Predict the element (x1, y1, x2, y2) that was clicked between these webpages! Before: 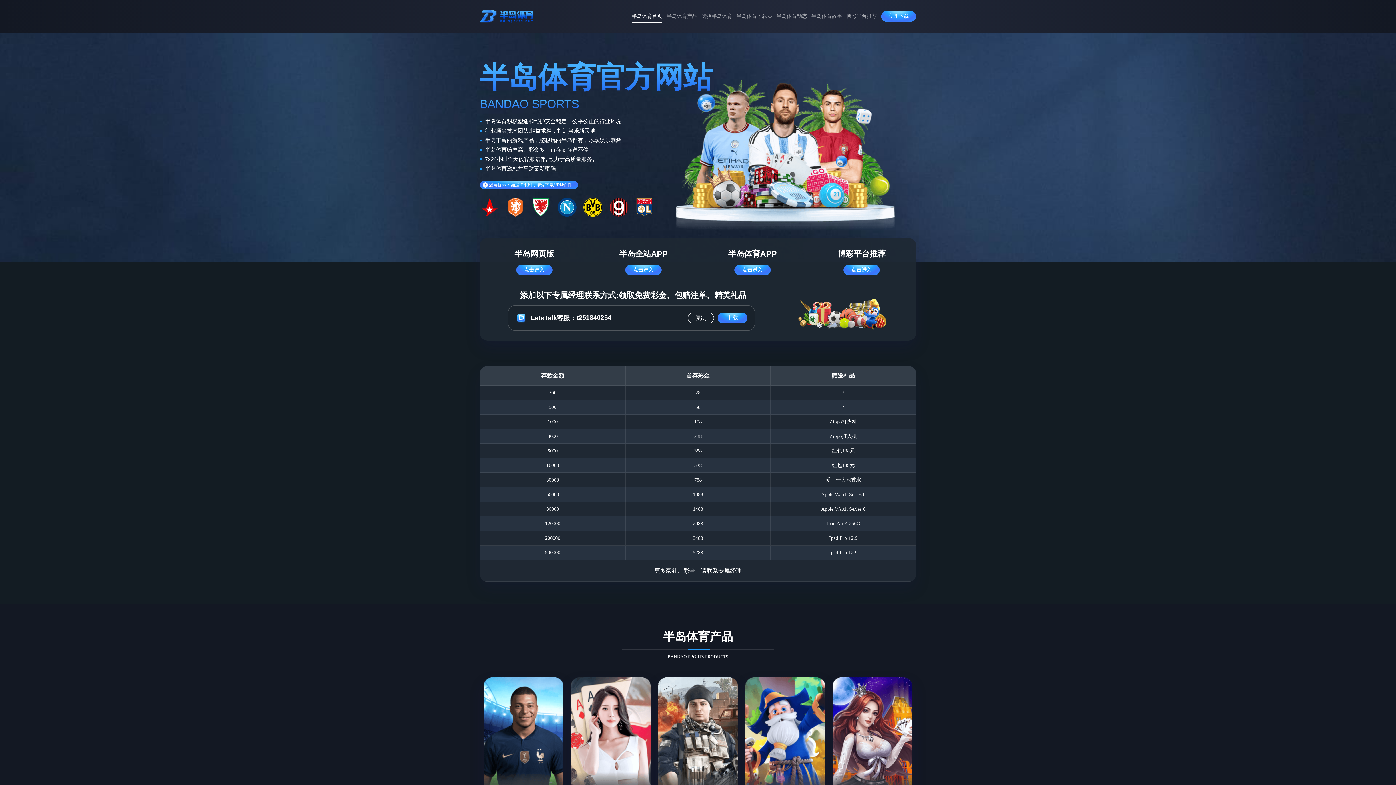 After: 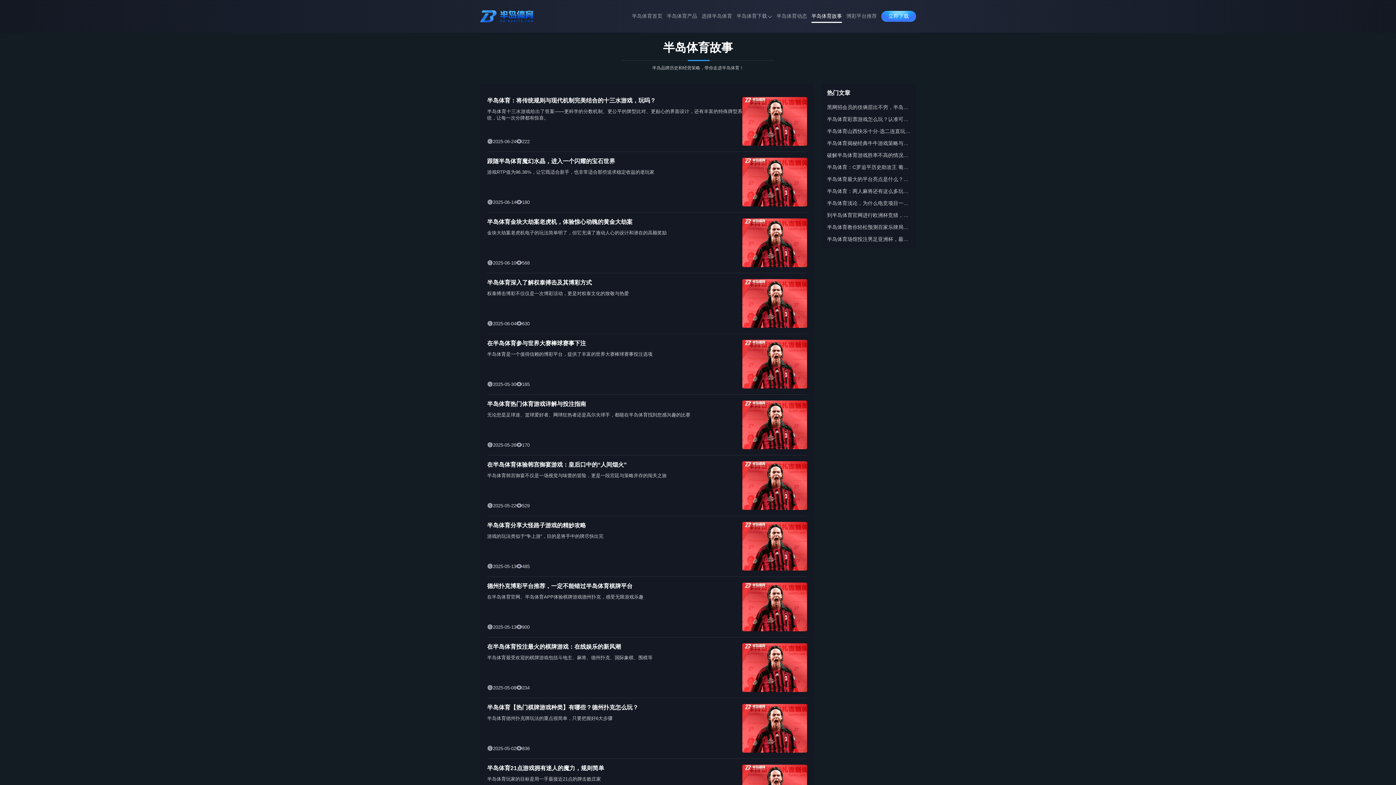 Action: bbox: (811, 8, 842, 24) label: 半岛体育故事